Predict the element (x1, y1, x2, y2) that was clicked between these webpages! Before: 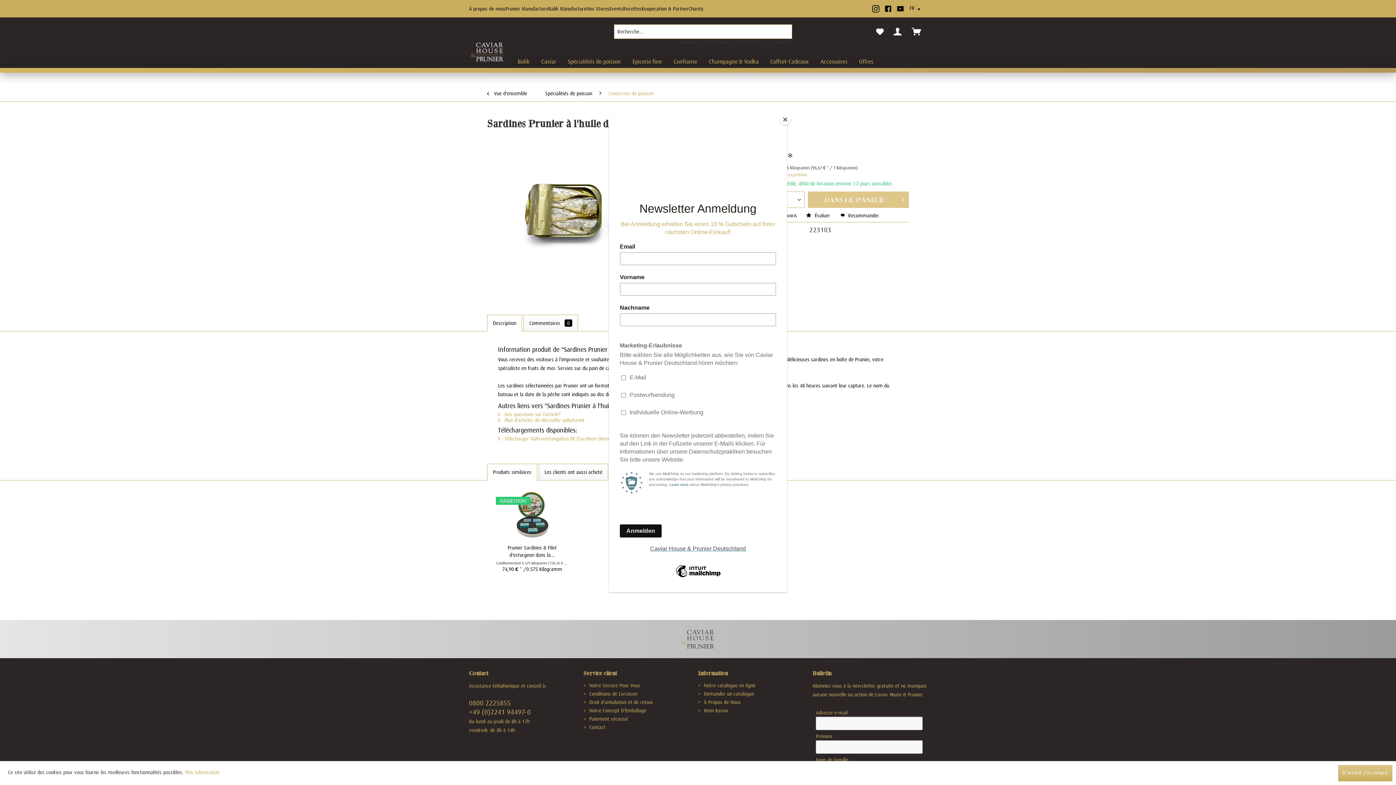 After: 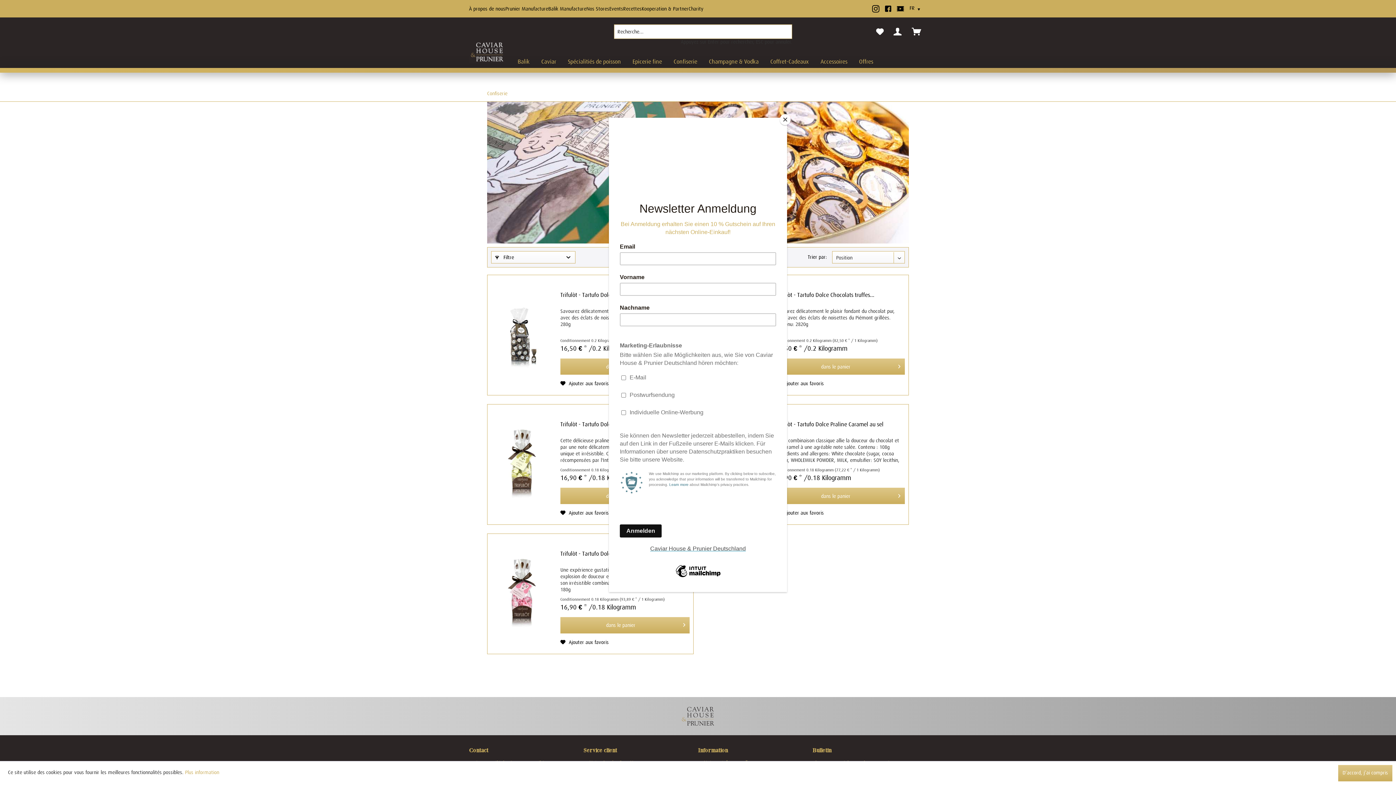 Action: label: Confiserie bbox: (668, 55, 702, 68)